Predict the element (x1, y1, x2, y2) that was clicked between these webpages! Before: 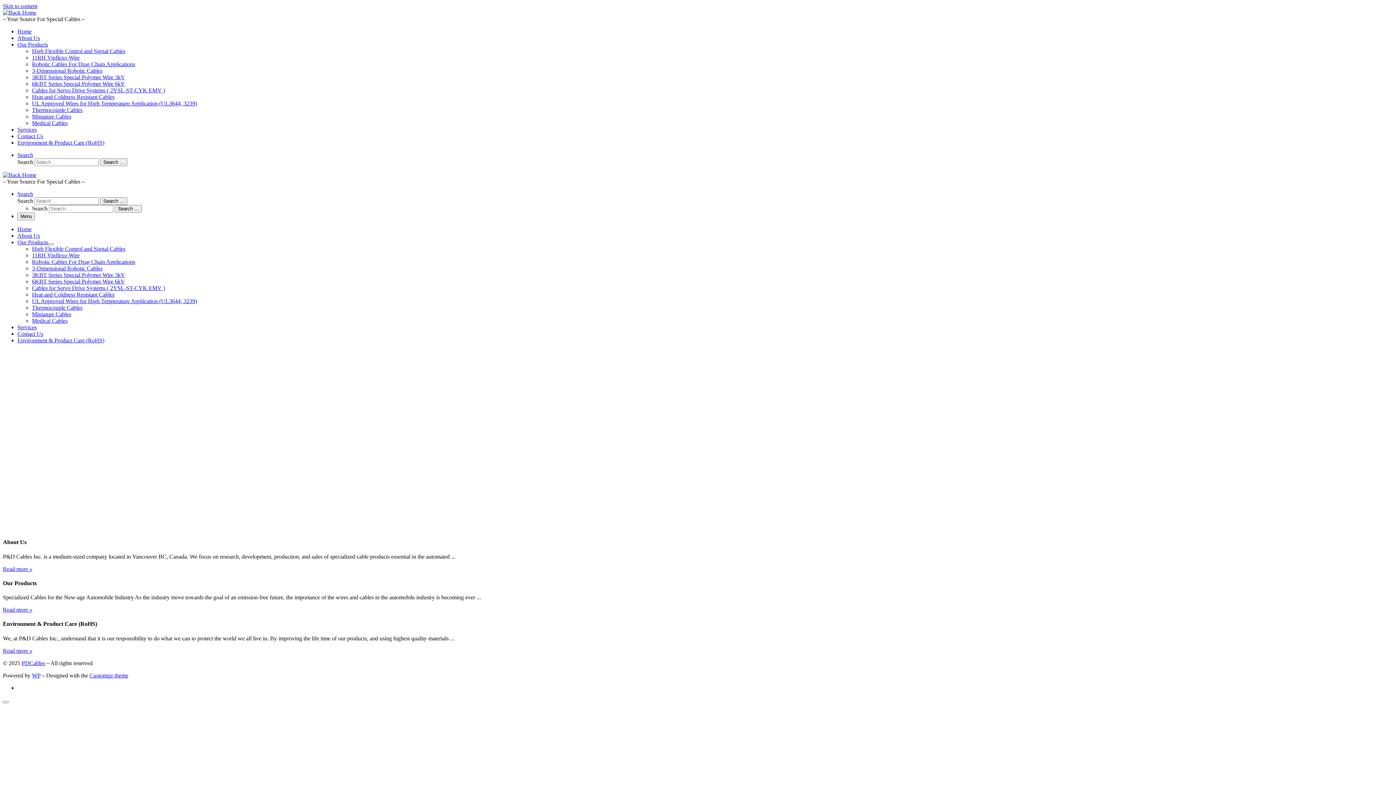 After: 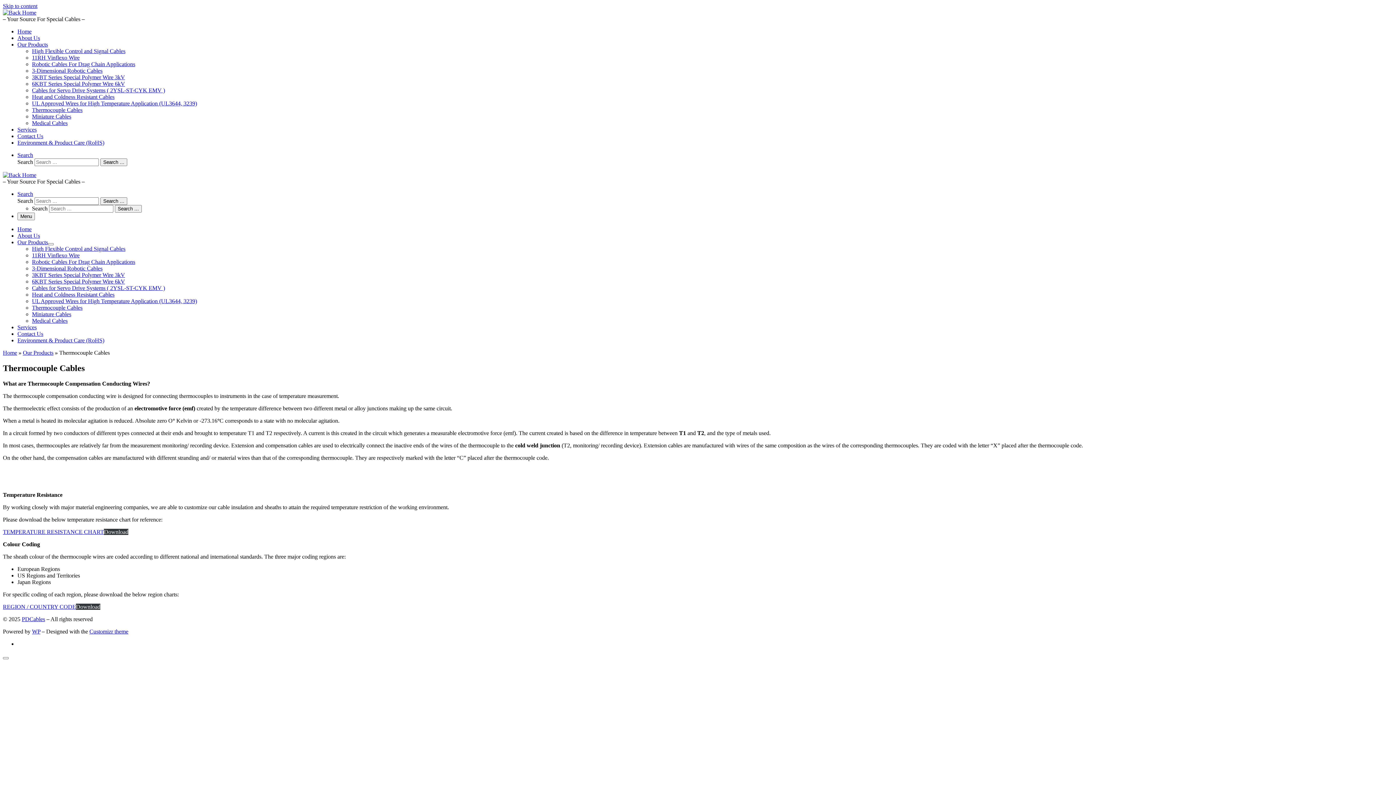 Action: bbox: (32, 304, 82, 310) label: Thermocouple Cables